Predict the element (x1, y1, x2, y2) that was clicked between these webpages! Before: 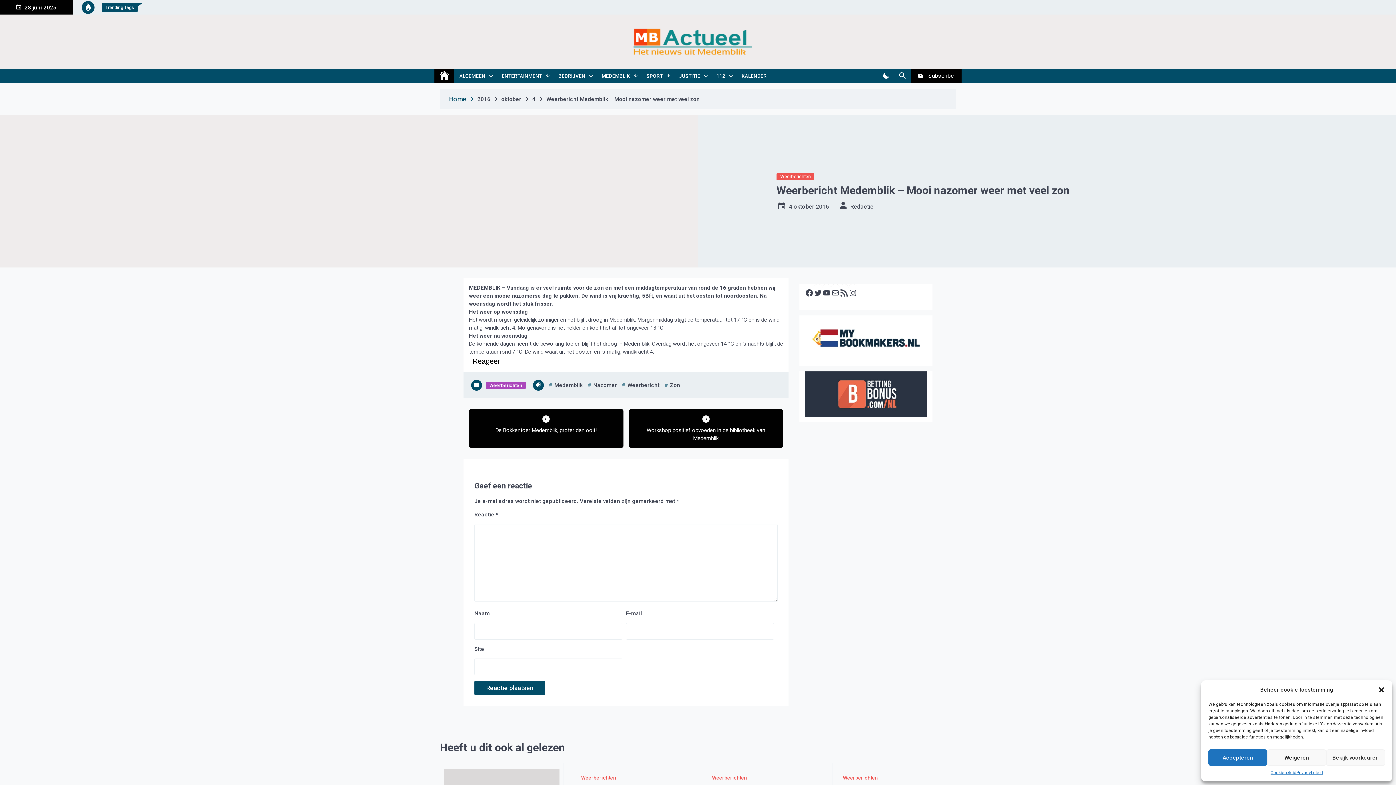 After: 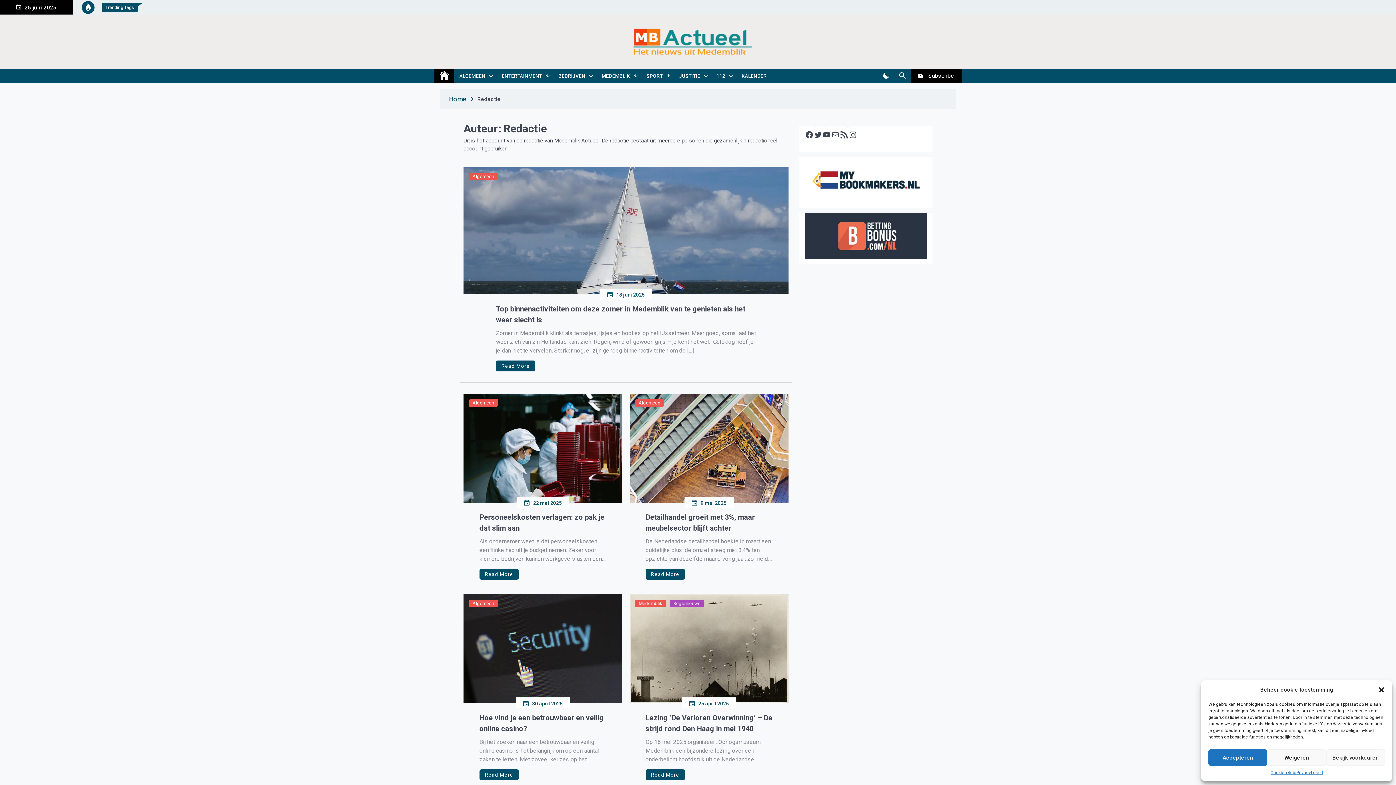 Action: bbox: (838, 203, 875, 210) label: Redactie